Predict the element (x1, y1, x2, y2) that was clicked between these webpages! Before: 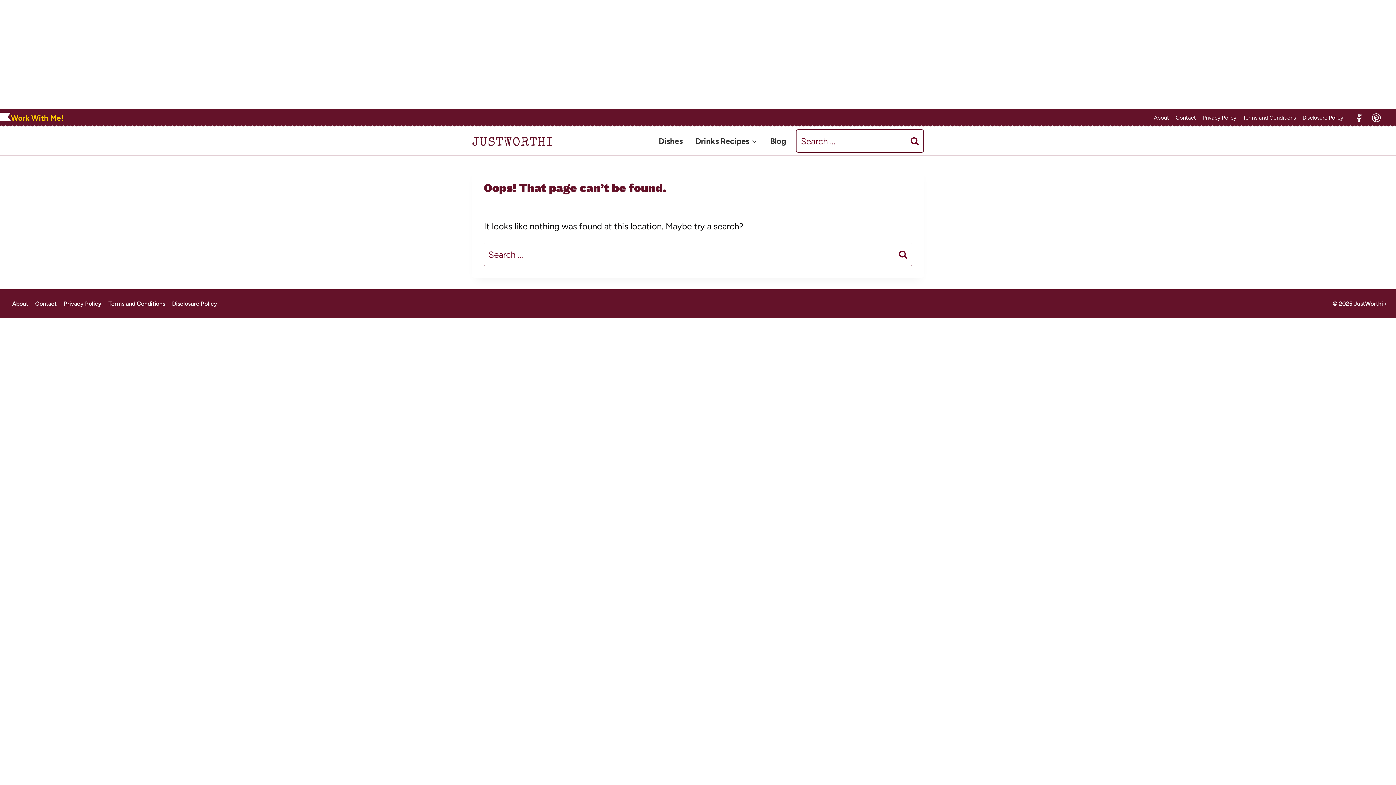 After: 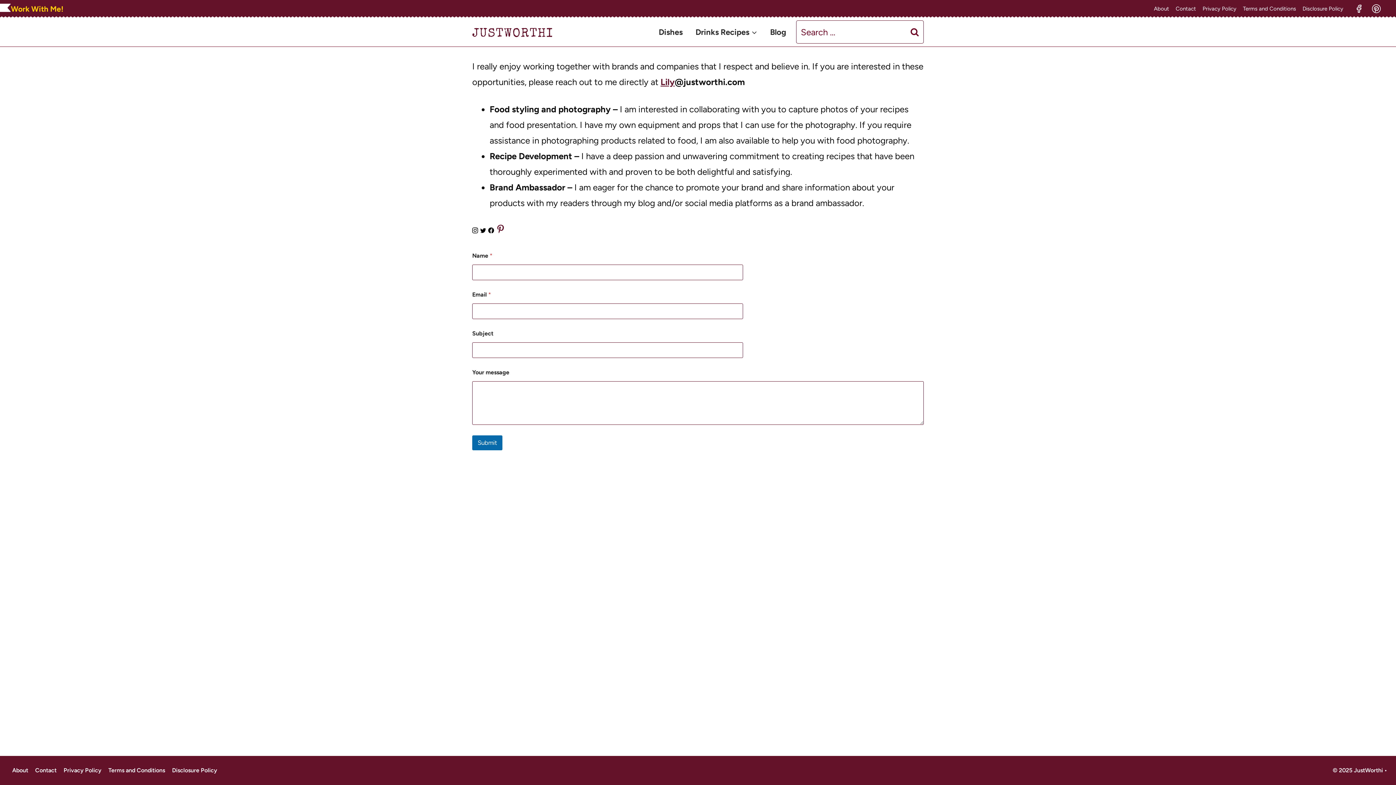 Action: bbox: (10, 113, 65, 122) label: Work With Me! 